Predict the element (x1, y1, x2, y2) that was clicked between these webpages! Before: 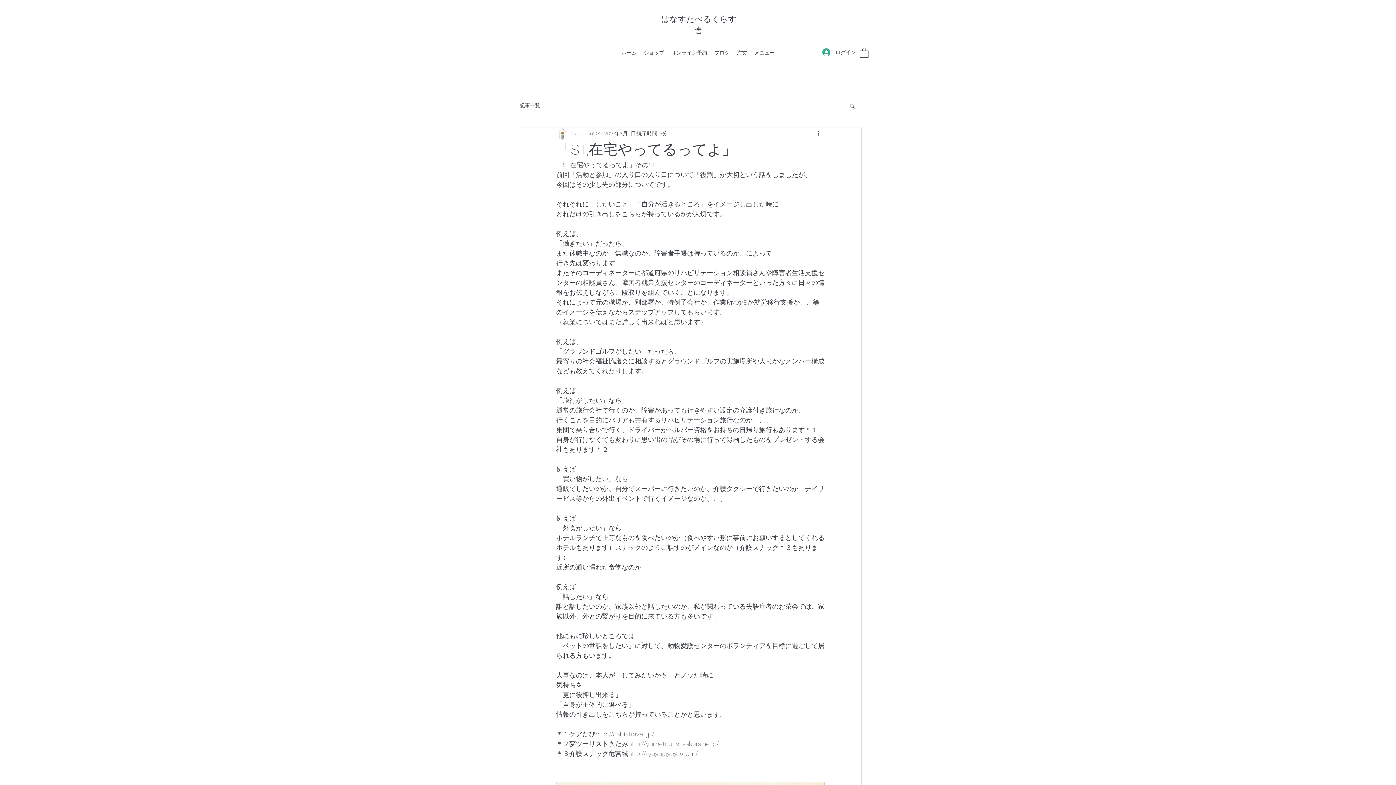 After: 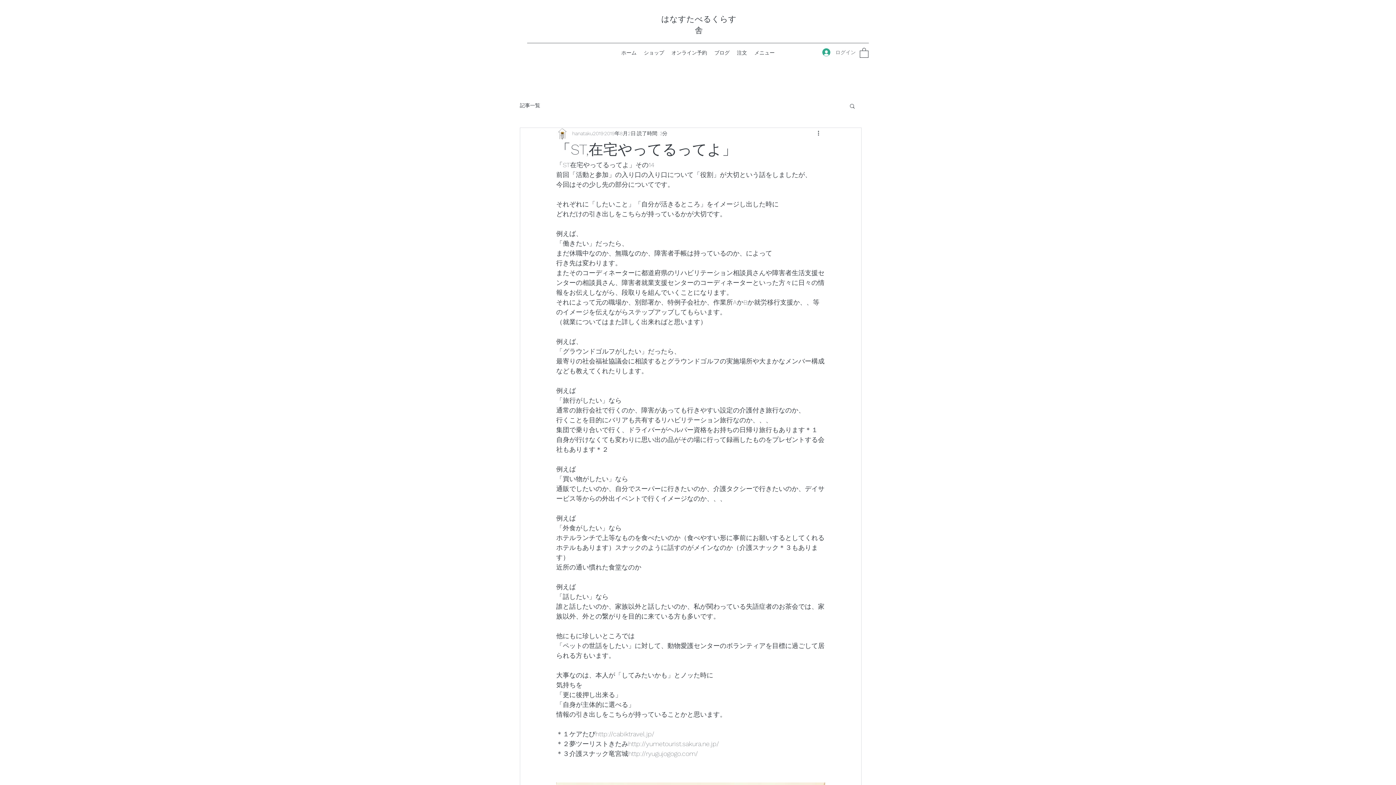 Action: label: ログイン bbox: (817, 45, 857, 59)